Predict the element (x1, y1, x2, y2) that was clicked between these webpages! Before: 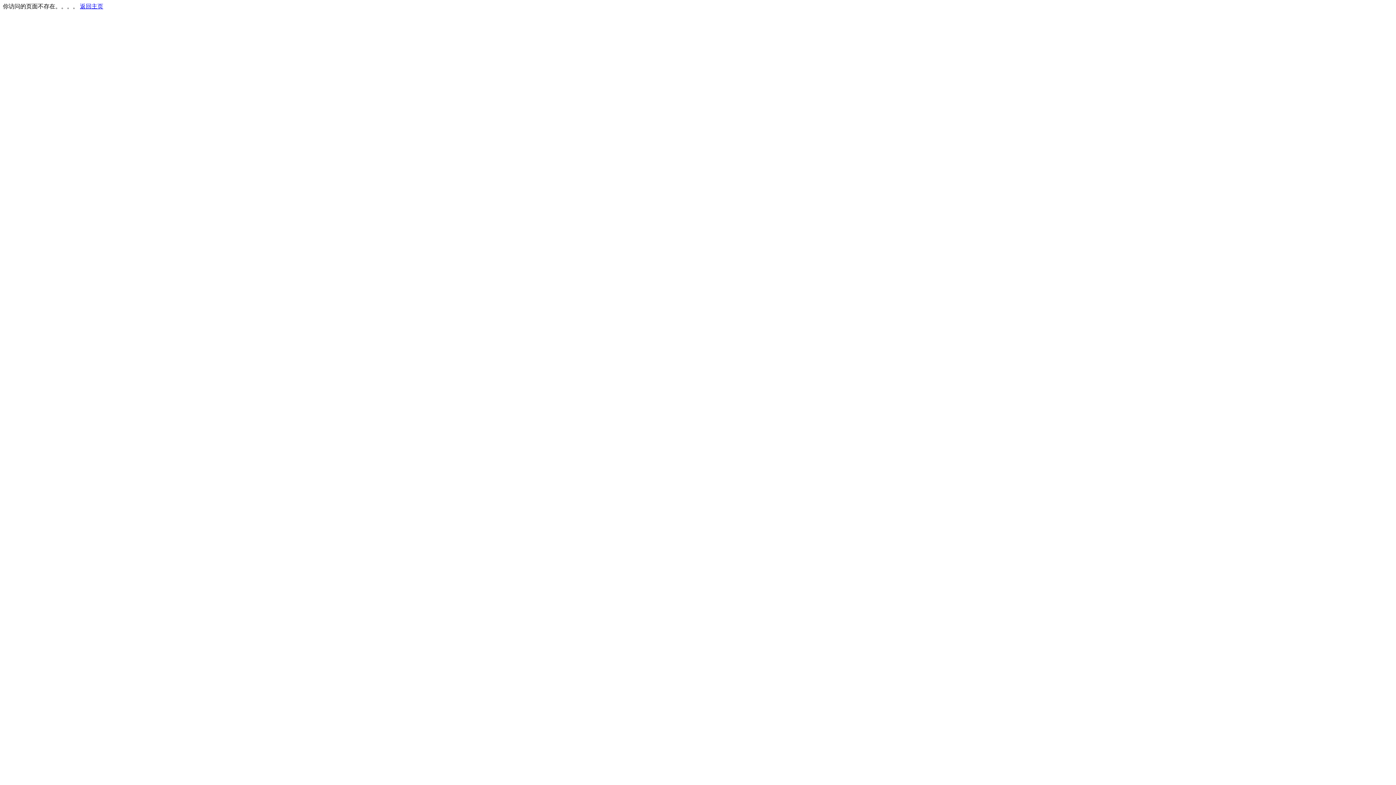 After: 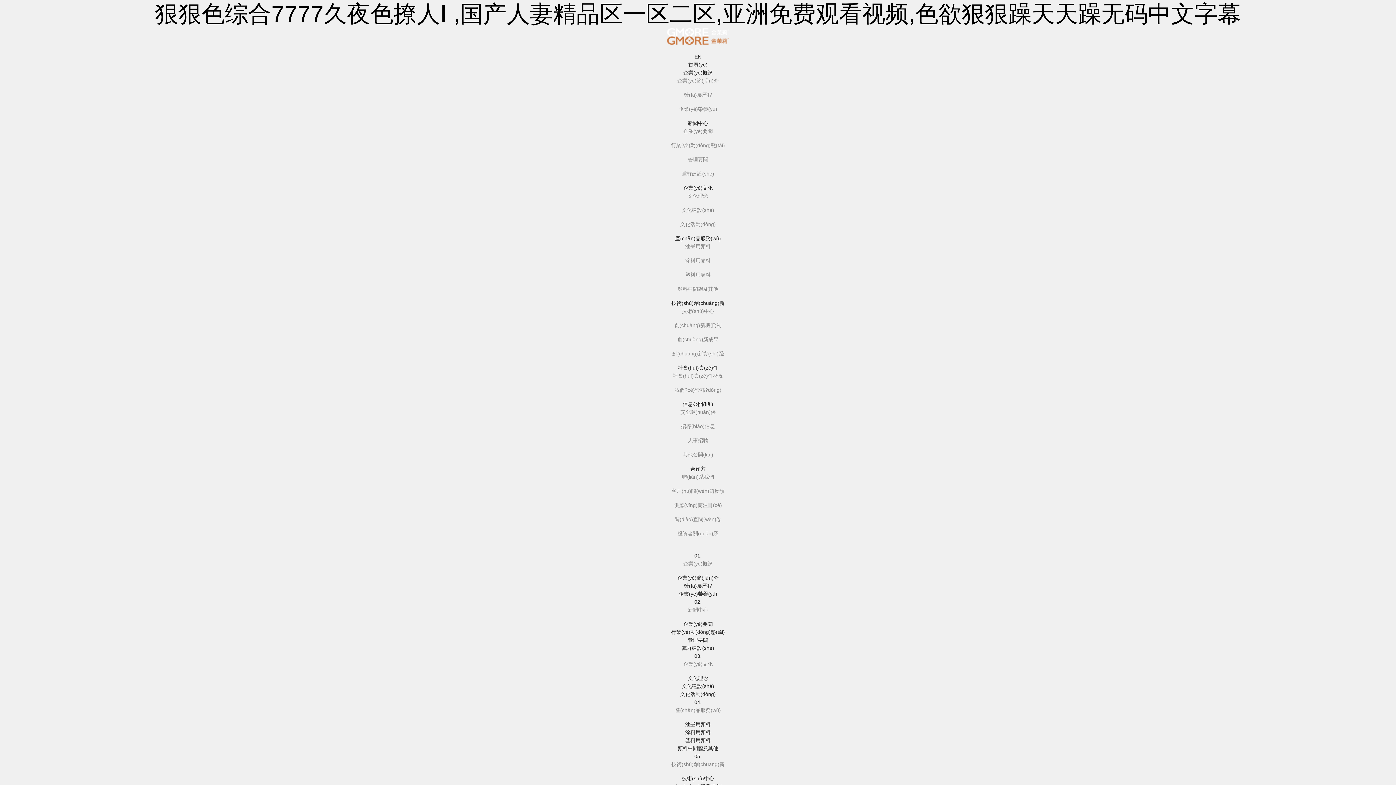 Action: bbox: (80, 3, 103, 9) label: 返回主页